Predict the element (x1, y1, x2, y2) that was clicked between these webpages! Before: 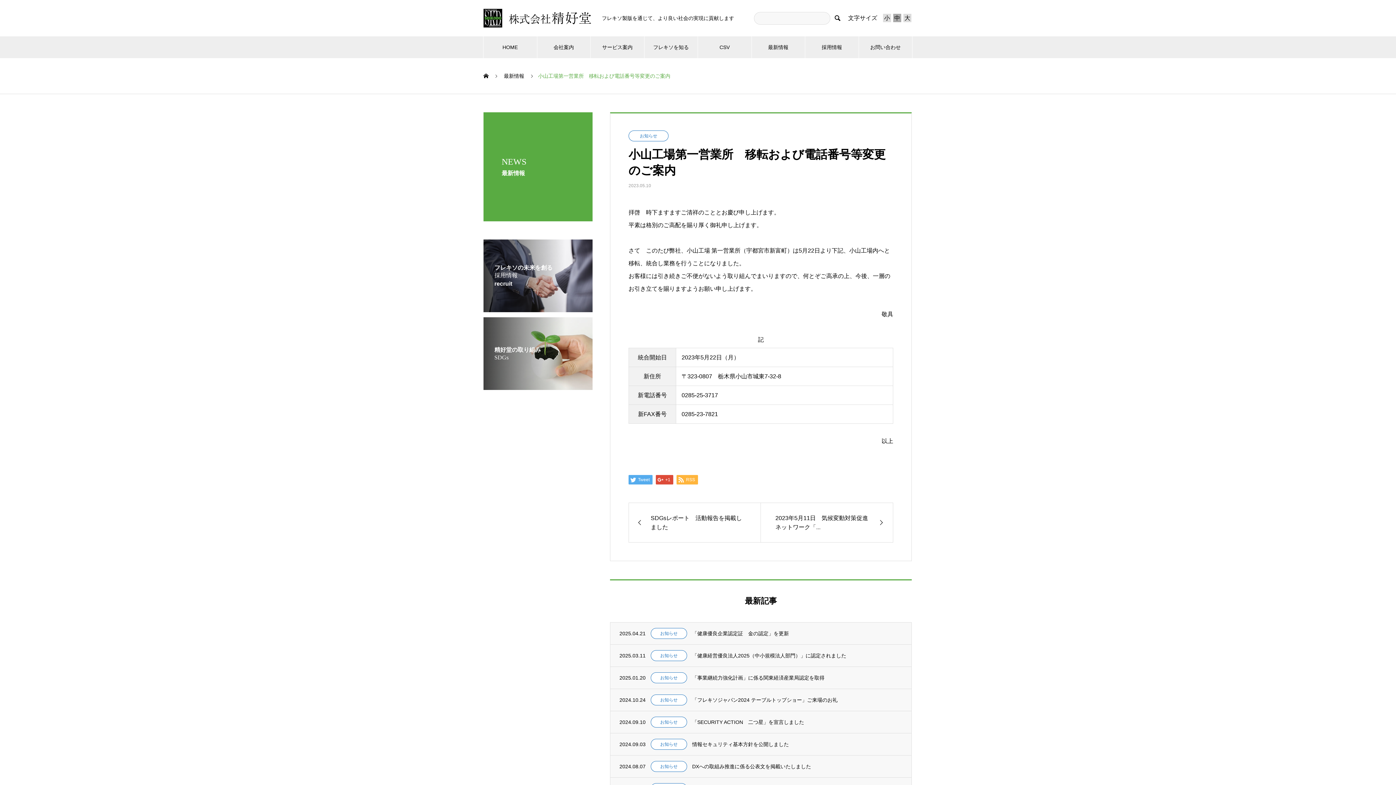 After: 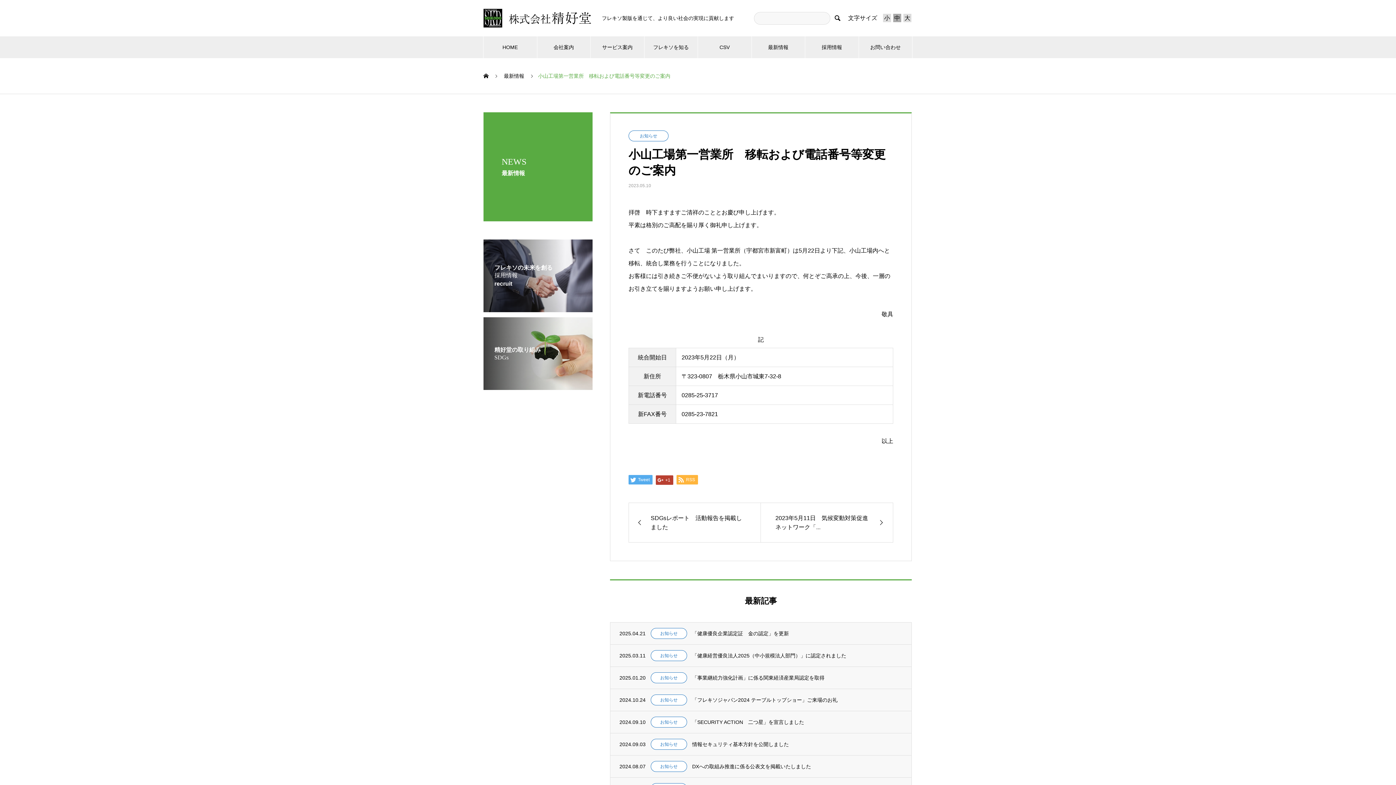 Action: label:  +1 bbox: (656, 475, 673, 484)